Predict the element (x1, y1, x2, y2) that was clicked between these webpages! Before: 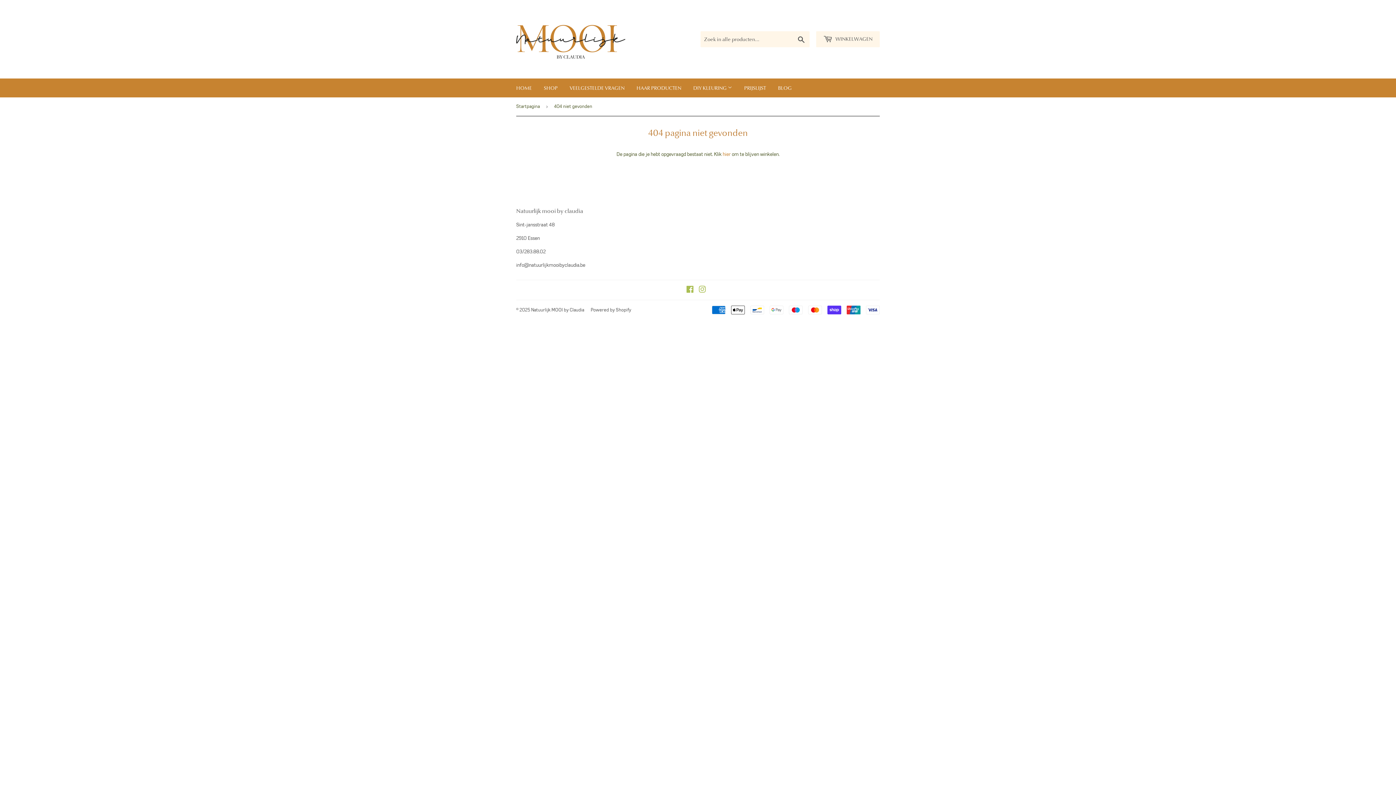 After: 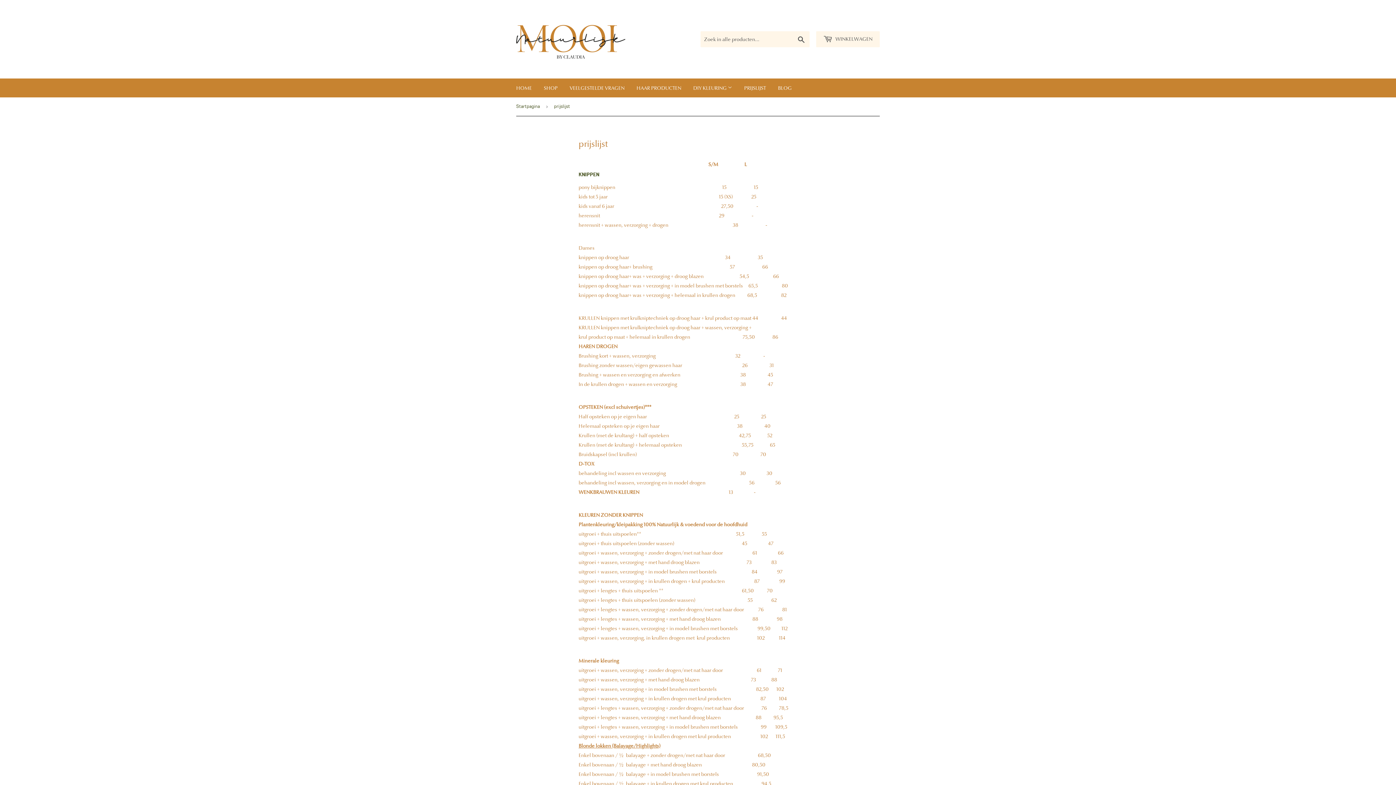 Action: label: PRIJSLIJST bbox: (738, 78, 771, 97)